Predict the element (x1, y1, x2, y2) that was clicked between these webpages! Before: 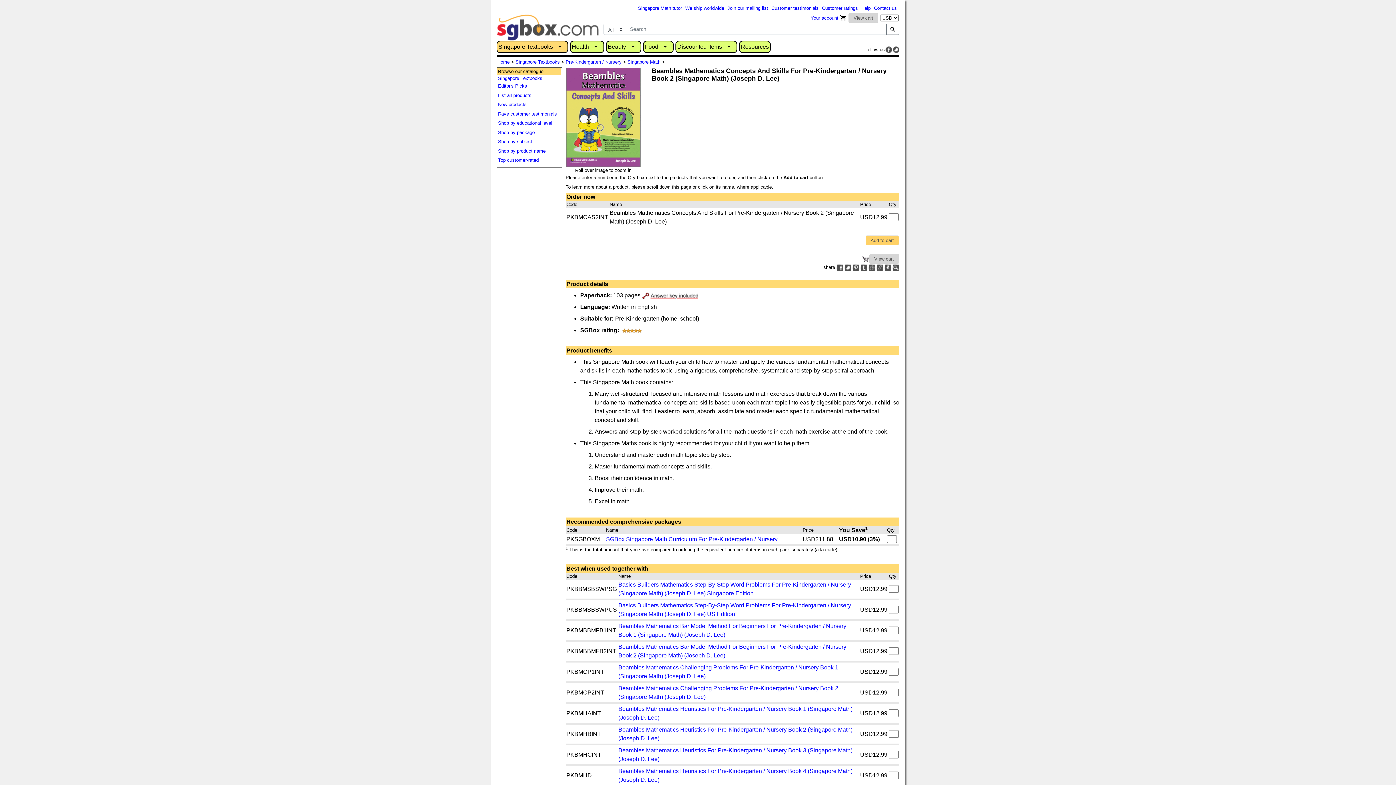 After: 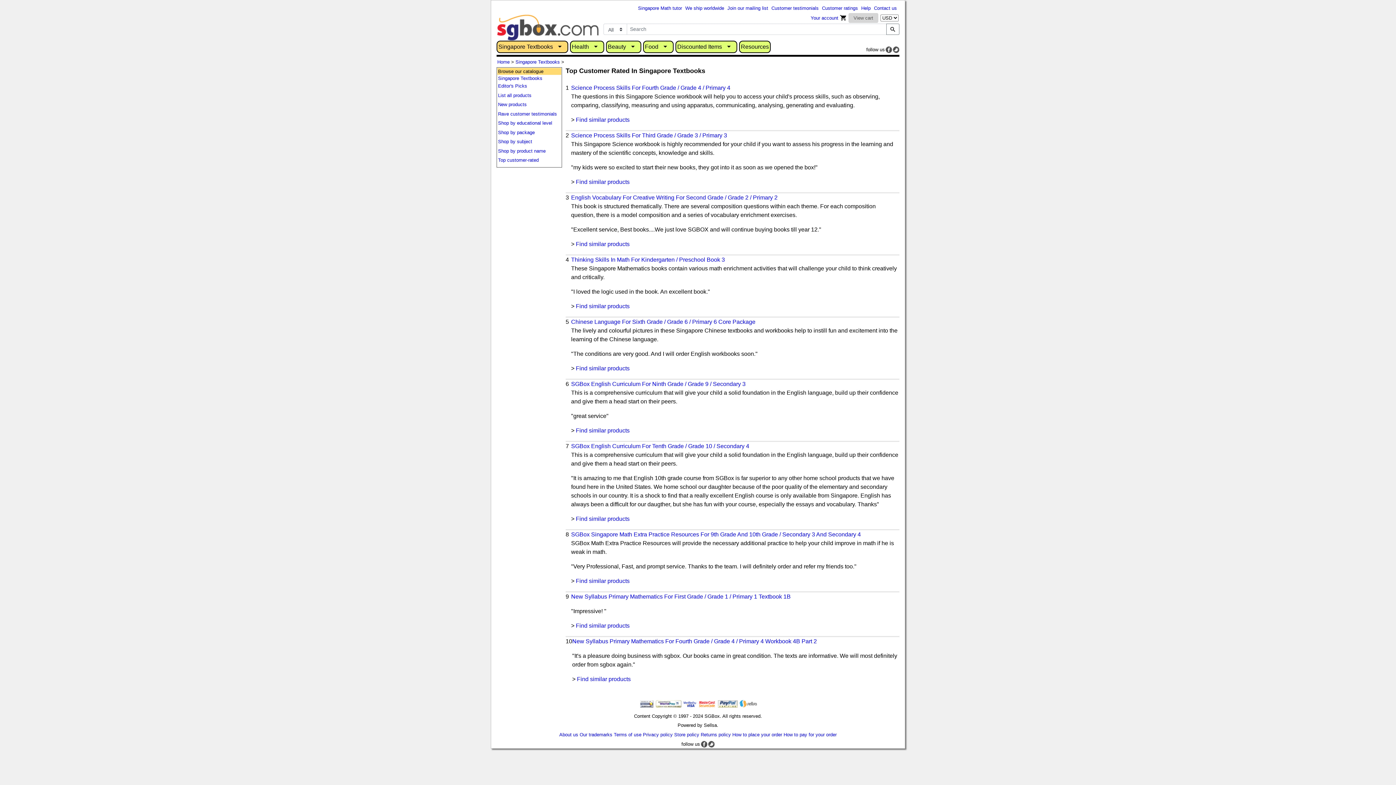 Action: label: Top customer-rated bbox: (498, 157, 538, 162)